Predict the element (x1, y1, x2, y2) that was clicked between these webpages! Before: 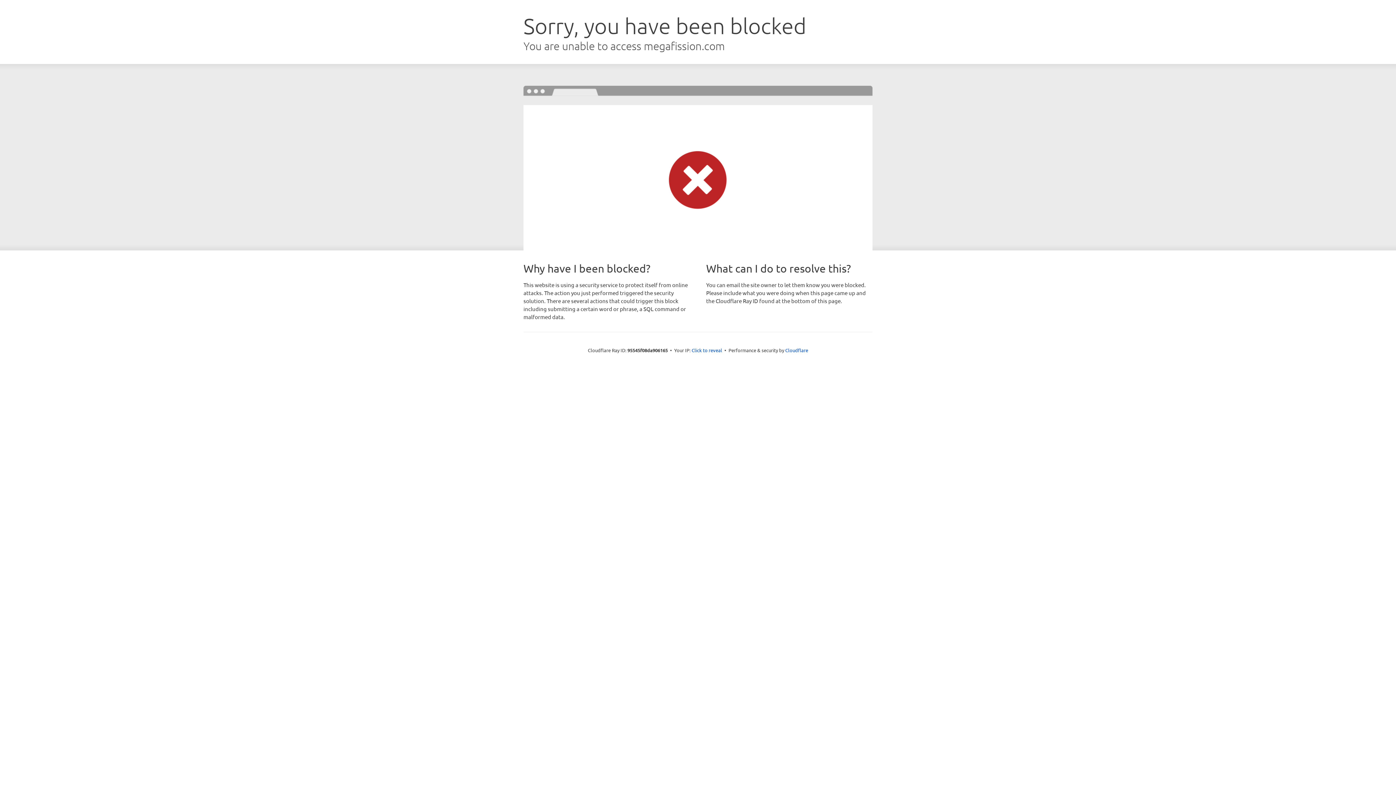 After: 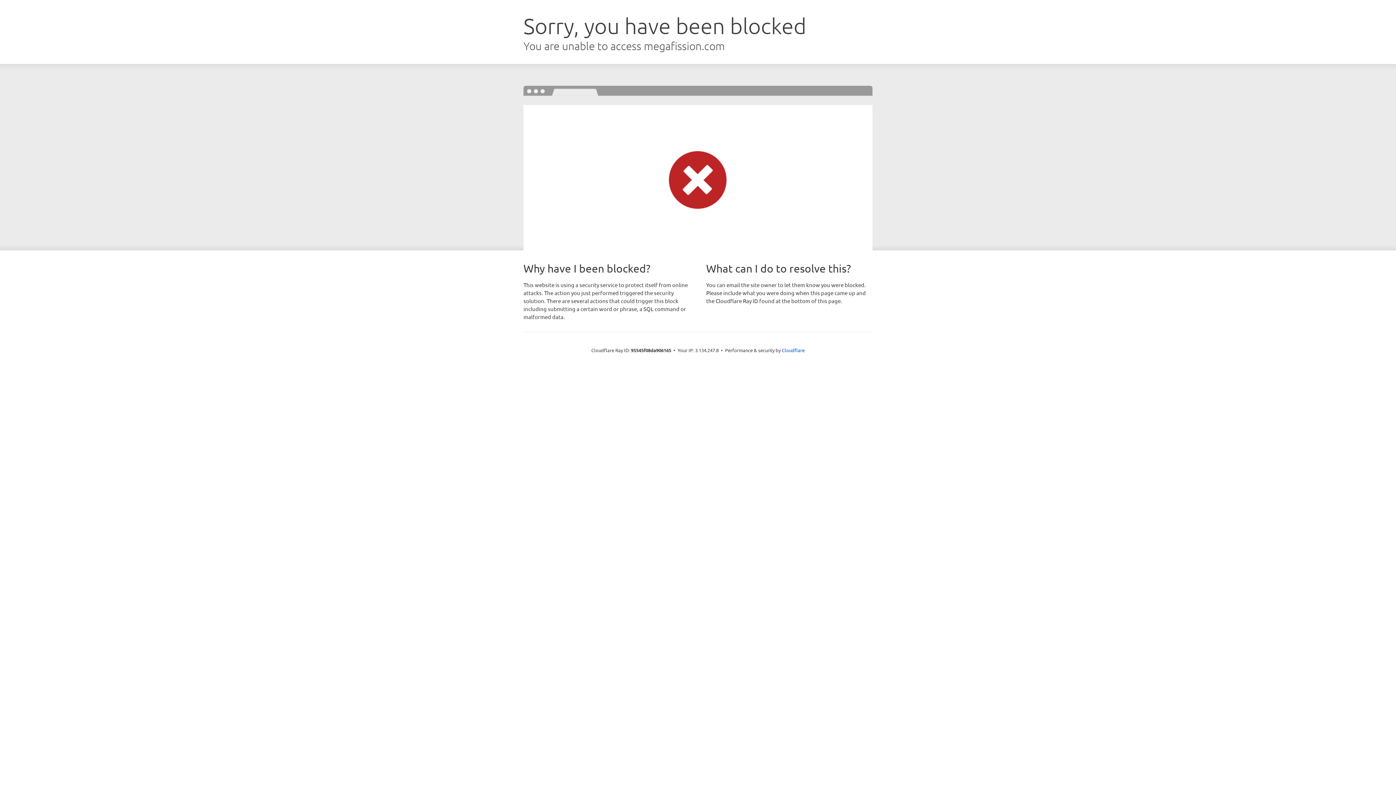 Action: label: Click to reveal bbox: (691, 346, 722, 353)